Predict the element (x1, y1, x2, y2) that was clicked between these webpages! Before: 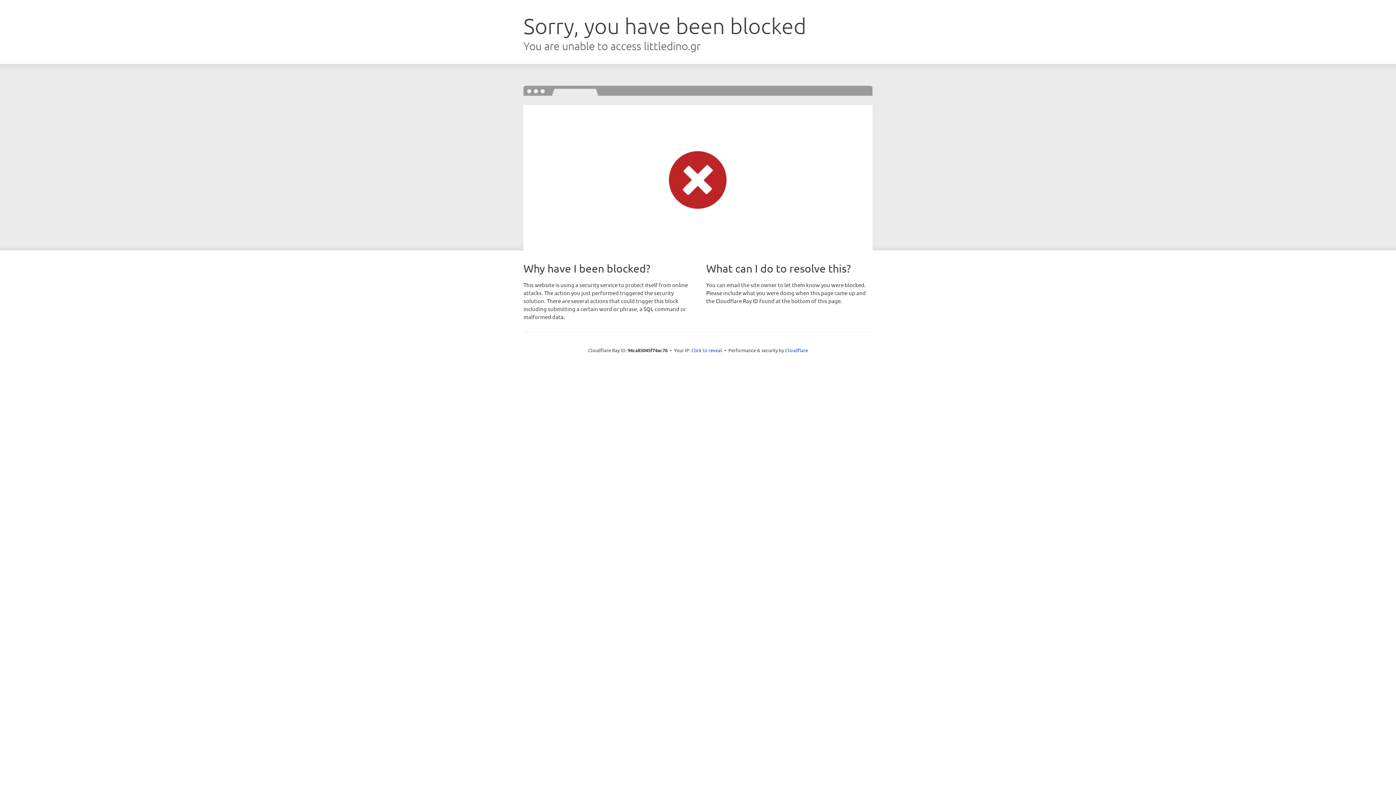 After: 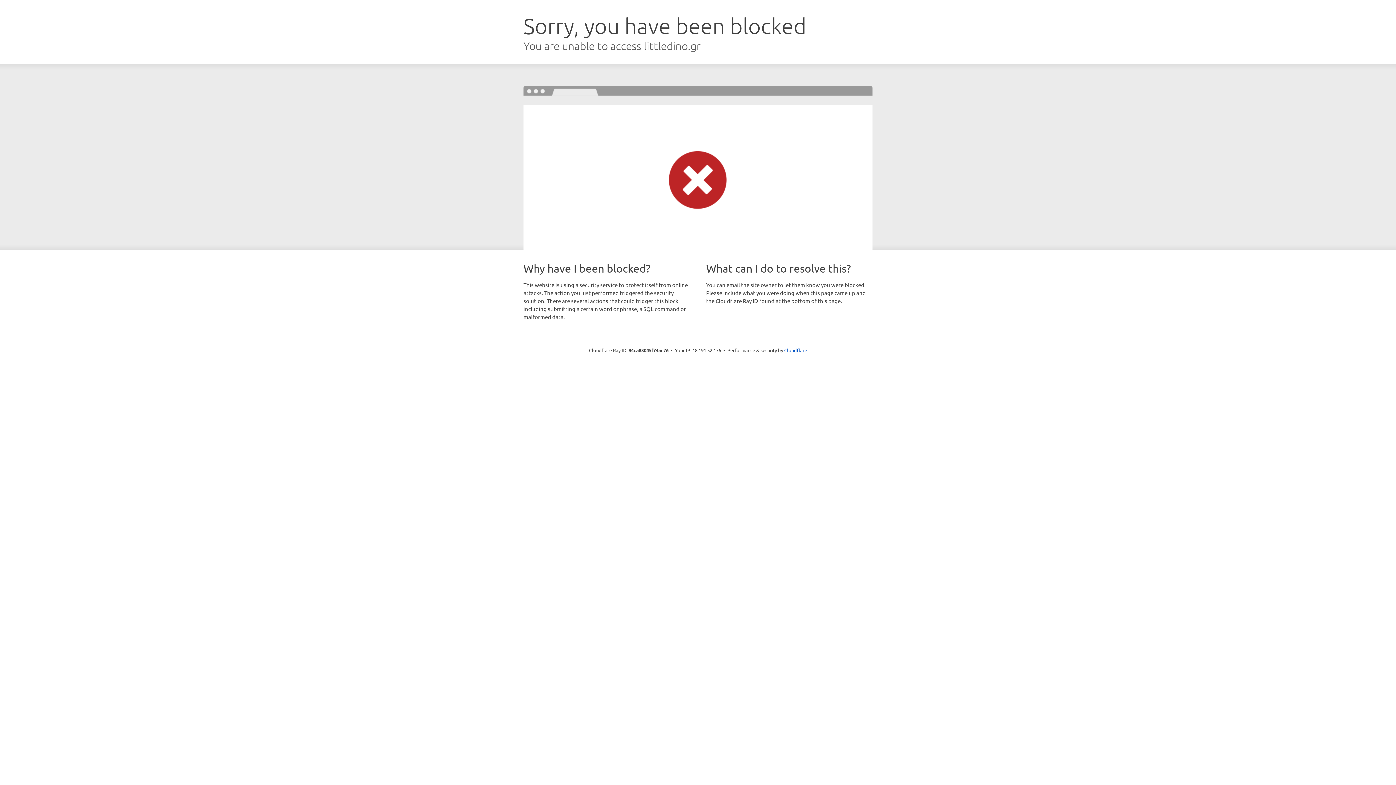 Action: bbox: (691, 346, 722, 353) label: Click to reveal